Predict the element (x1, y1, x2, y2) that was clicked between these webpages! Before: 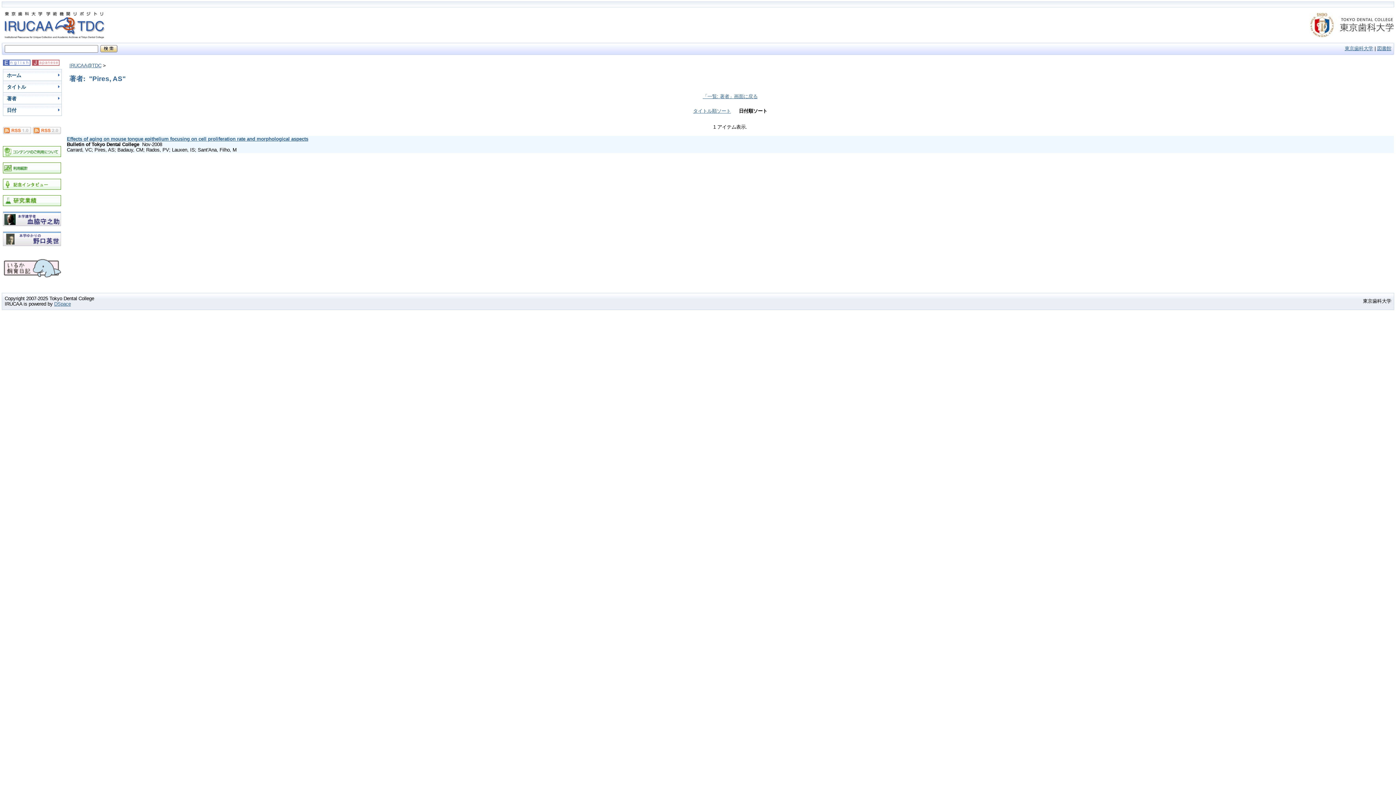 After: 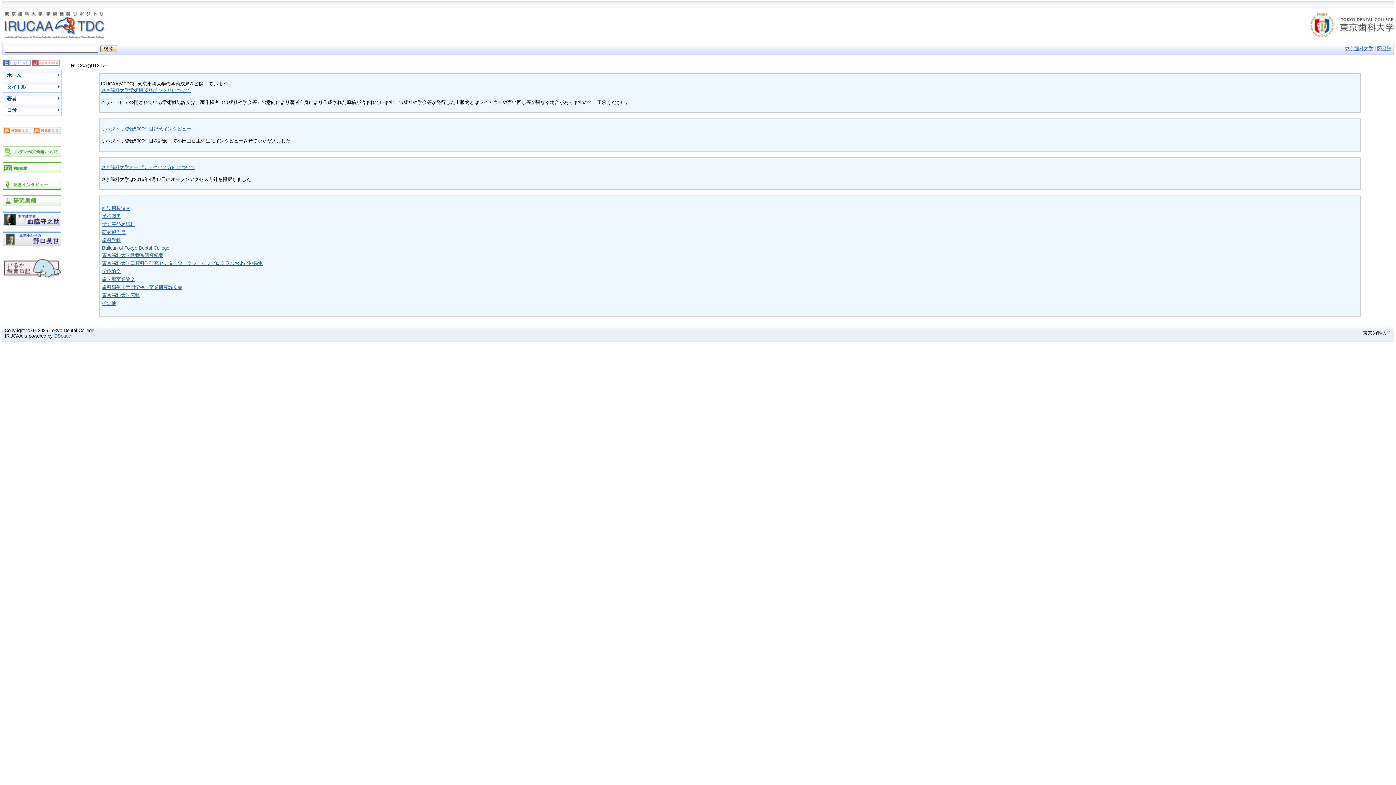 Action: bbox: (3, 69, 61, 81) label: ホーム